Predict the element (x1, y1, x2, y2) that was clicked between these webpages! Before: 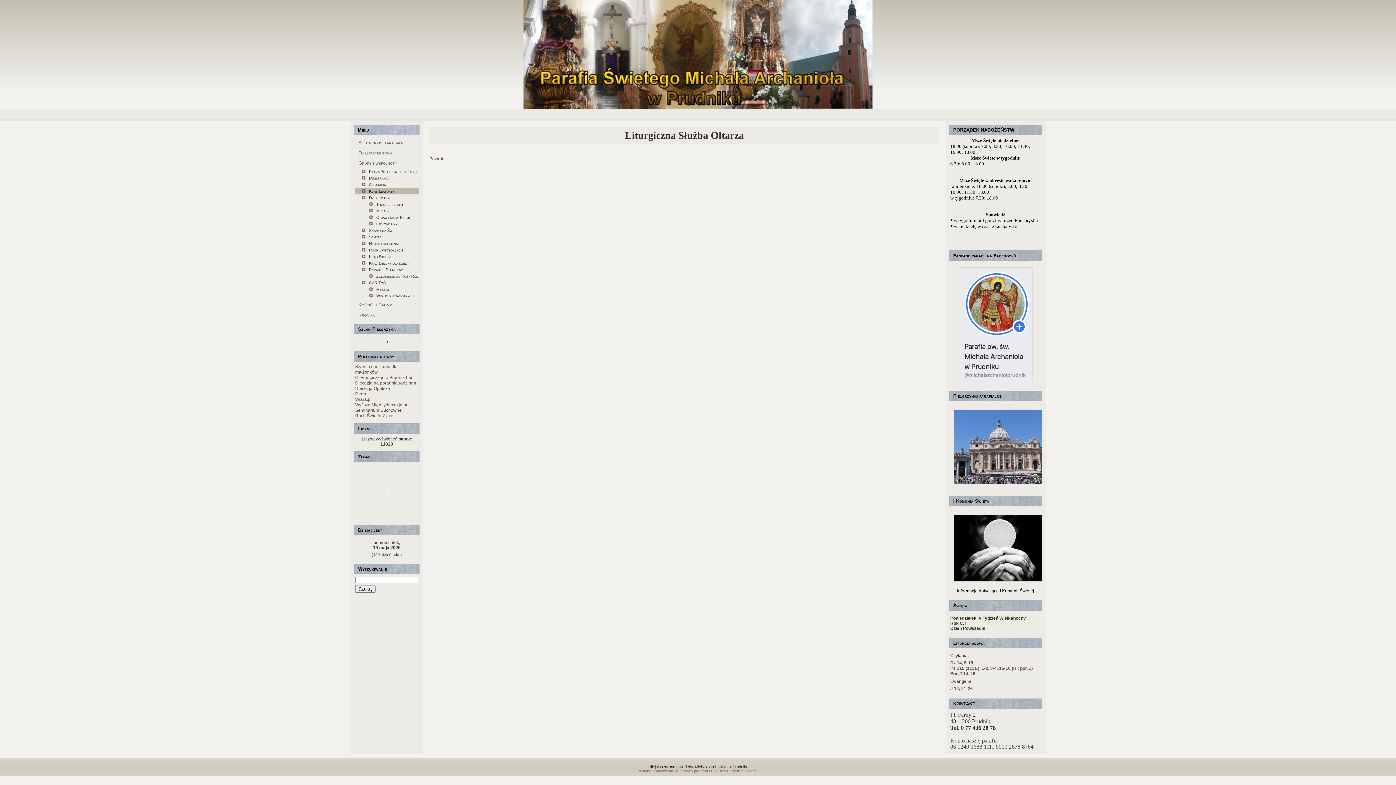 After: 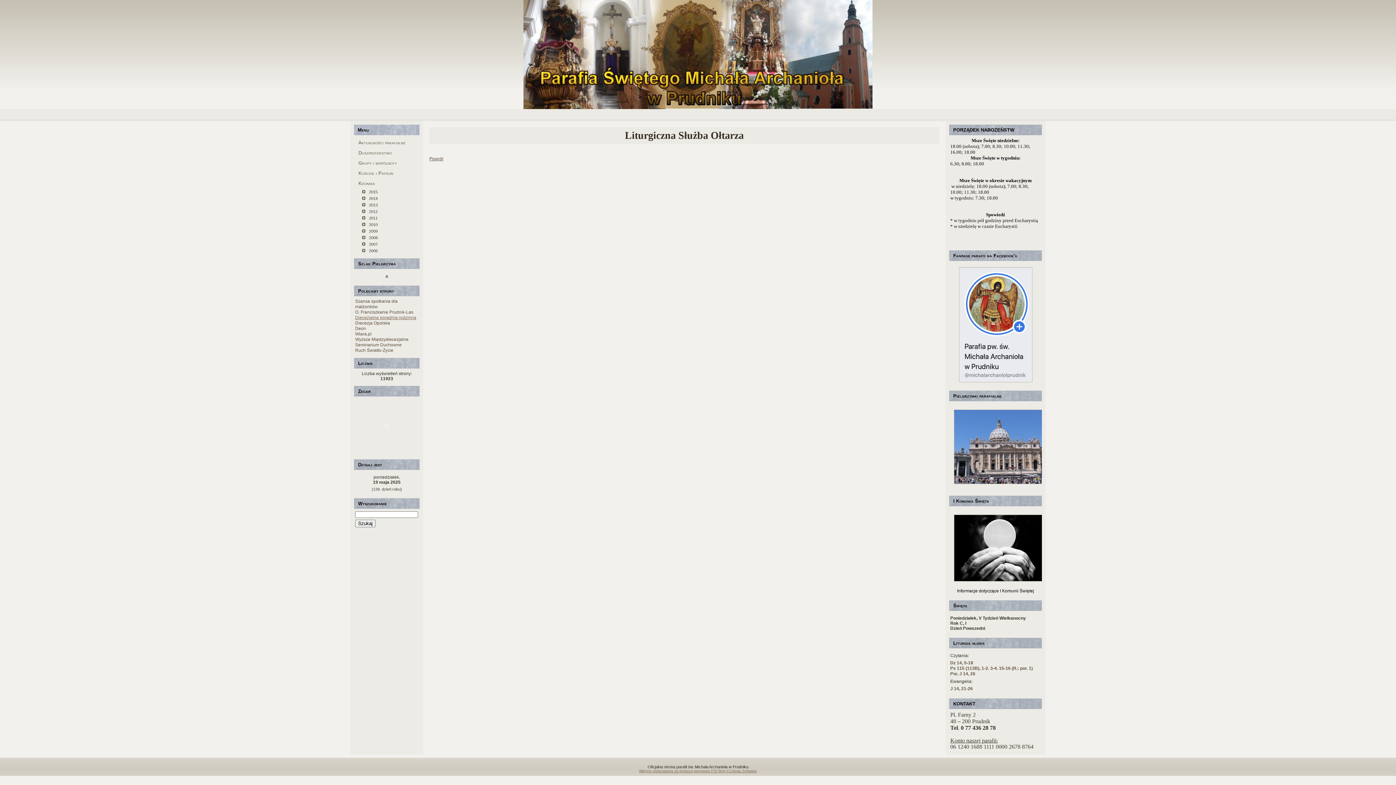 Action: bbox: (354, 310, 419, 320) label: Kronika